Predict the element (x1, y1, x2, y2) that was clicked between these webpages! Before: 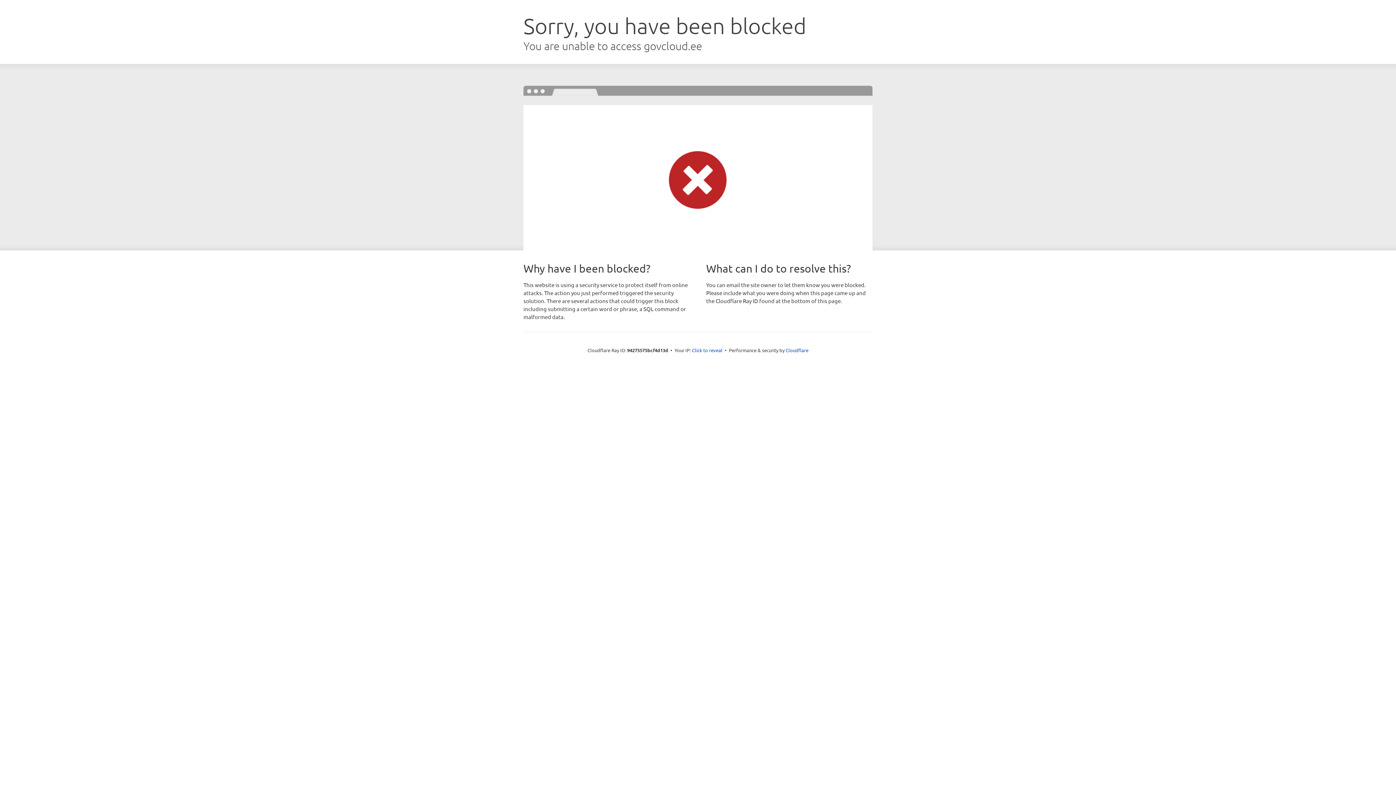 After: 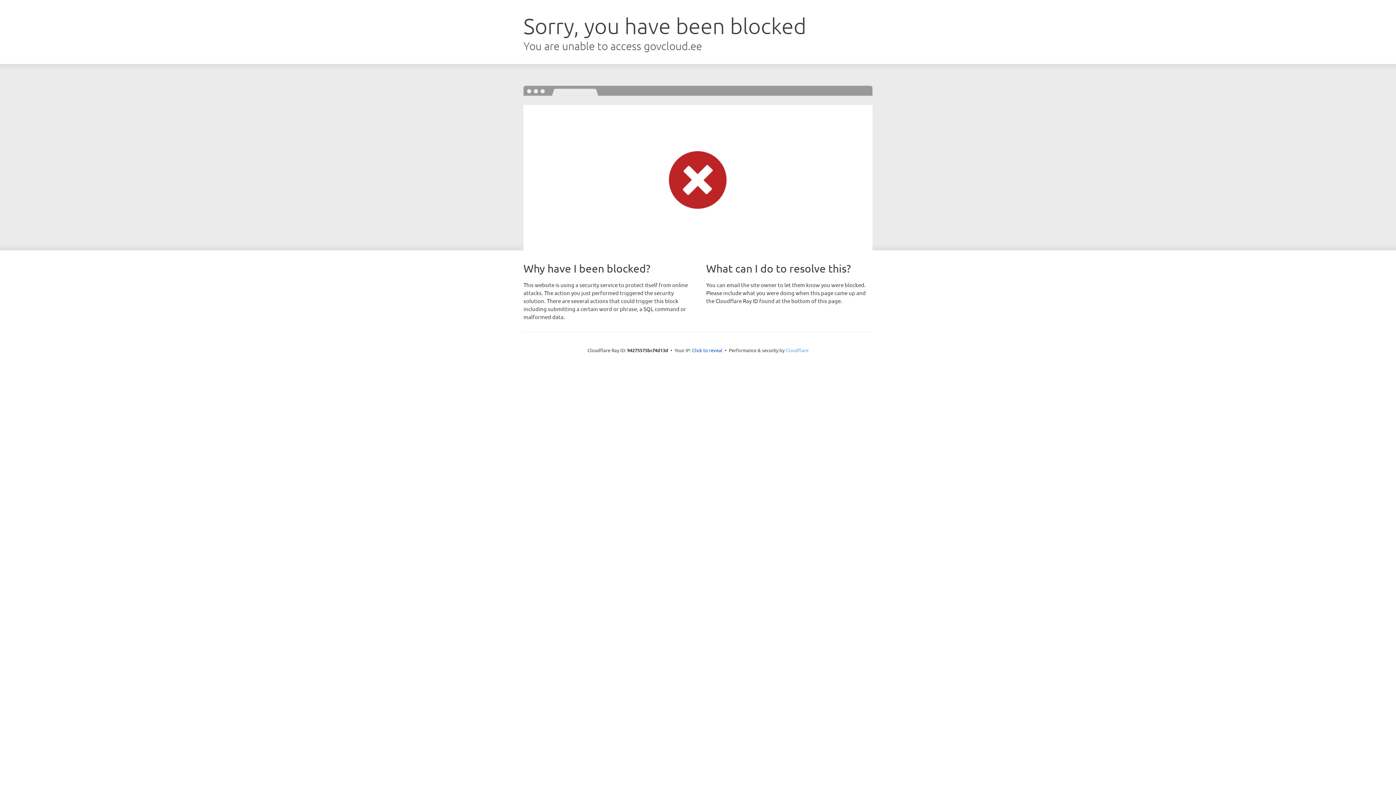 Action: bbox: (785, 347, 808, 353) label: Cloudflare